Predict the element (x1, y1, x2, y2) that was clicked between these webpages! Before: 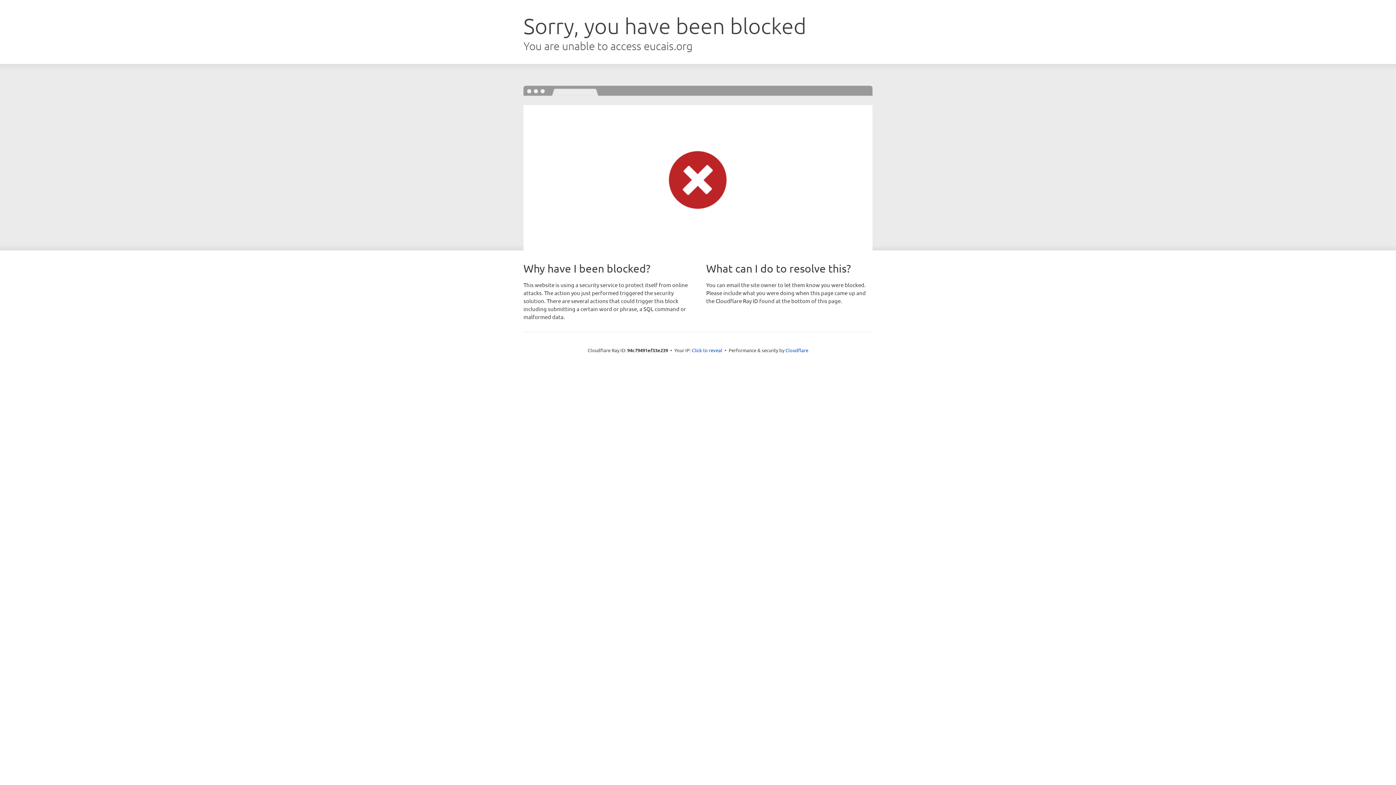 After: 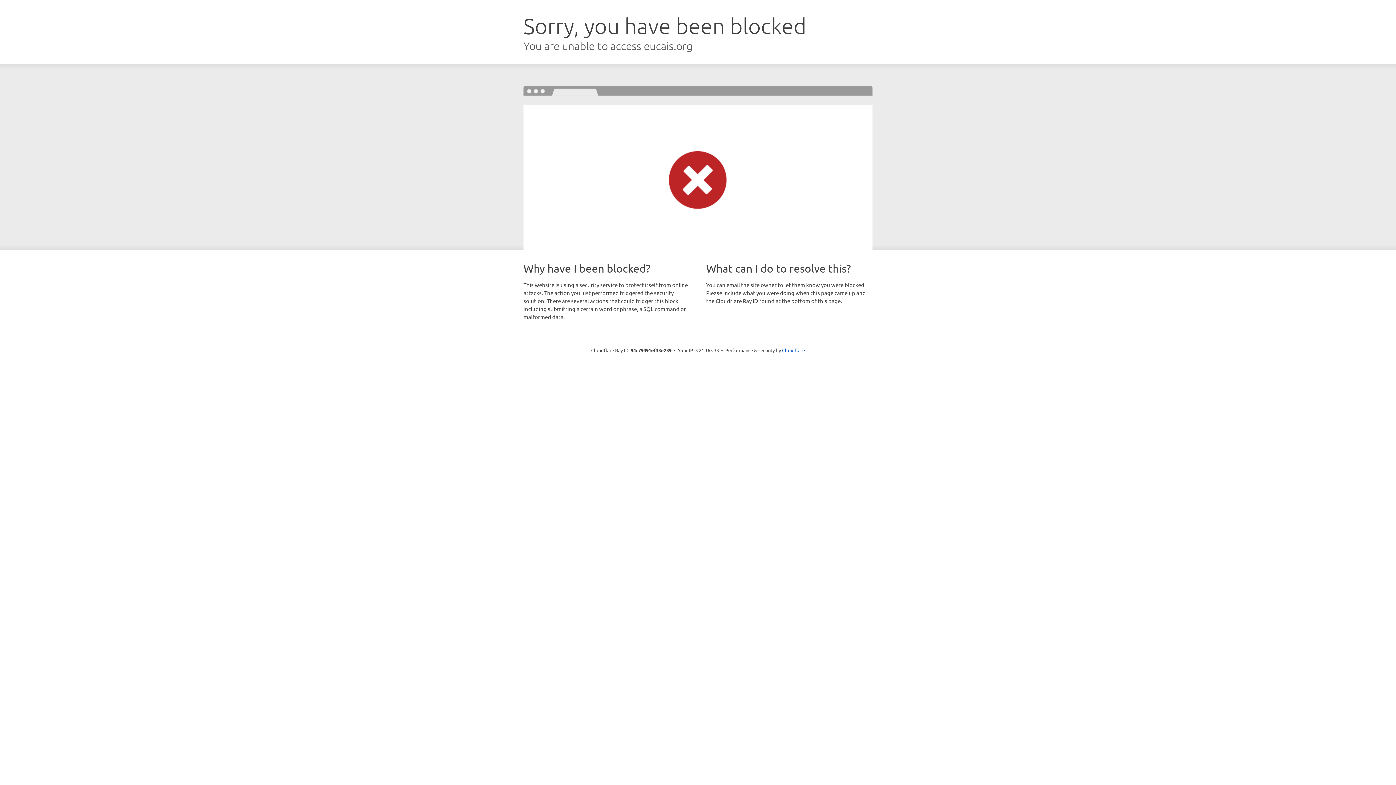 Action: bbox: (692, 346, 722, 353) label: Click to reveal